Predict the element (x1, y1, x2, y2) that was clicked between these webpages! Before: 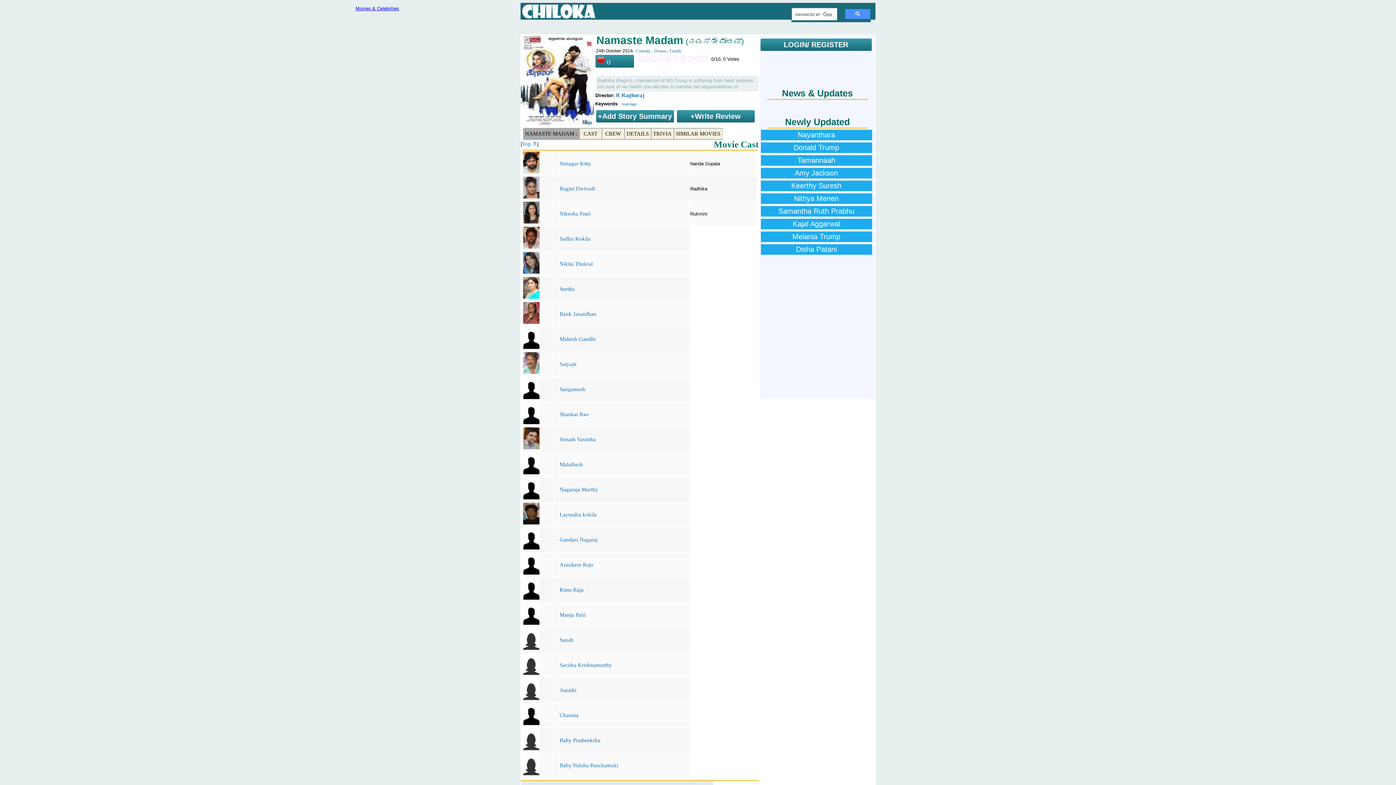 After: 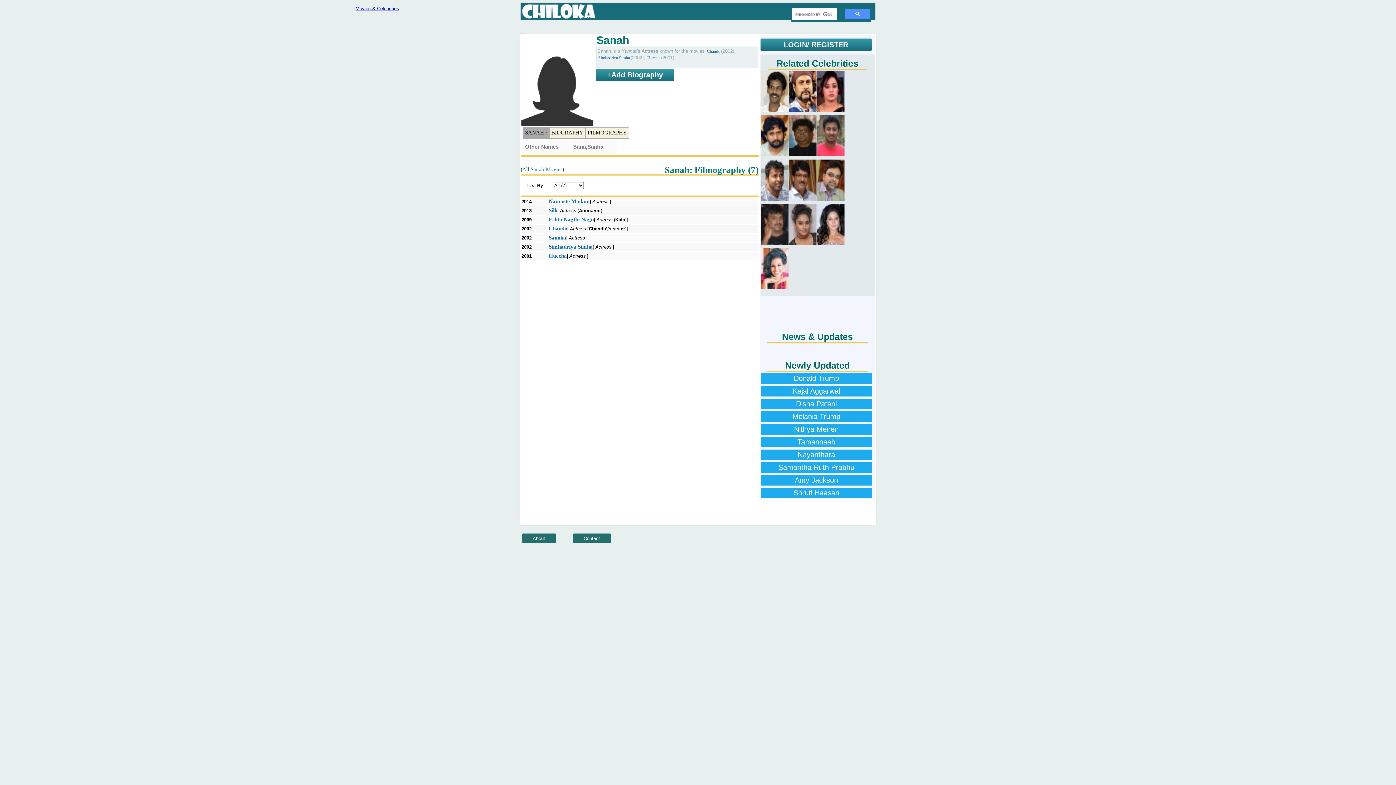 Action: label: Sanah bbox: (559, 637, 573, 643)